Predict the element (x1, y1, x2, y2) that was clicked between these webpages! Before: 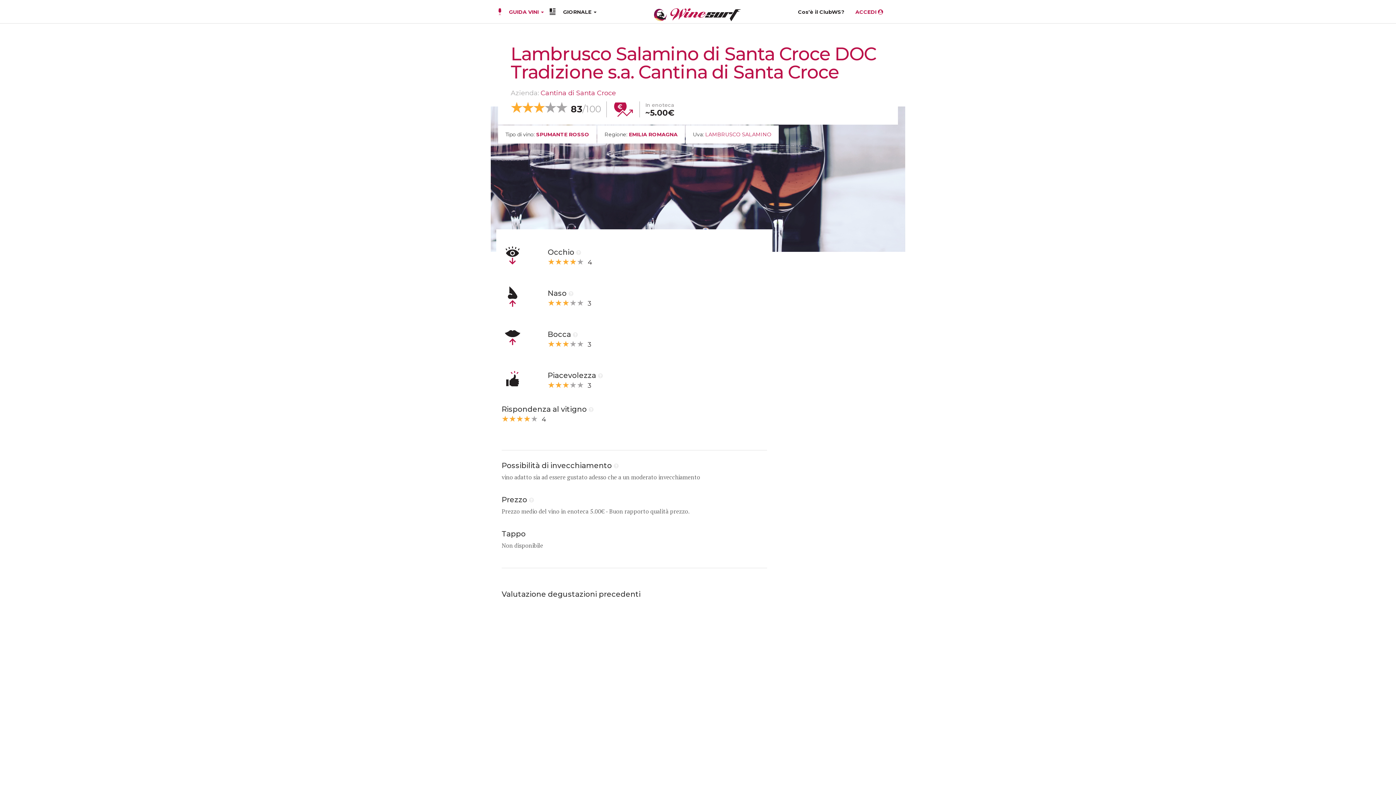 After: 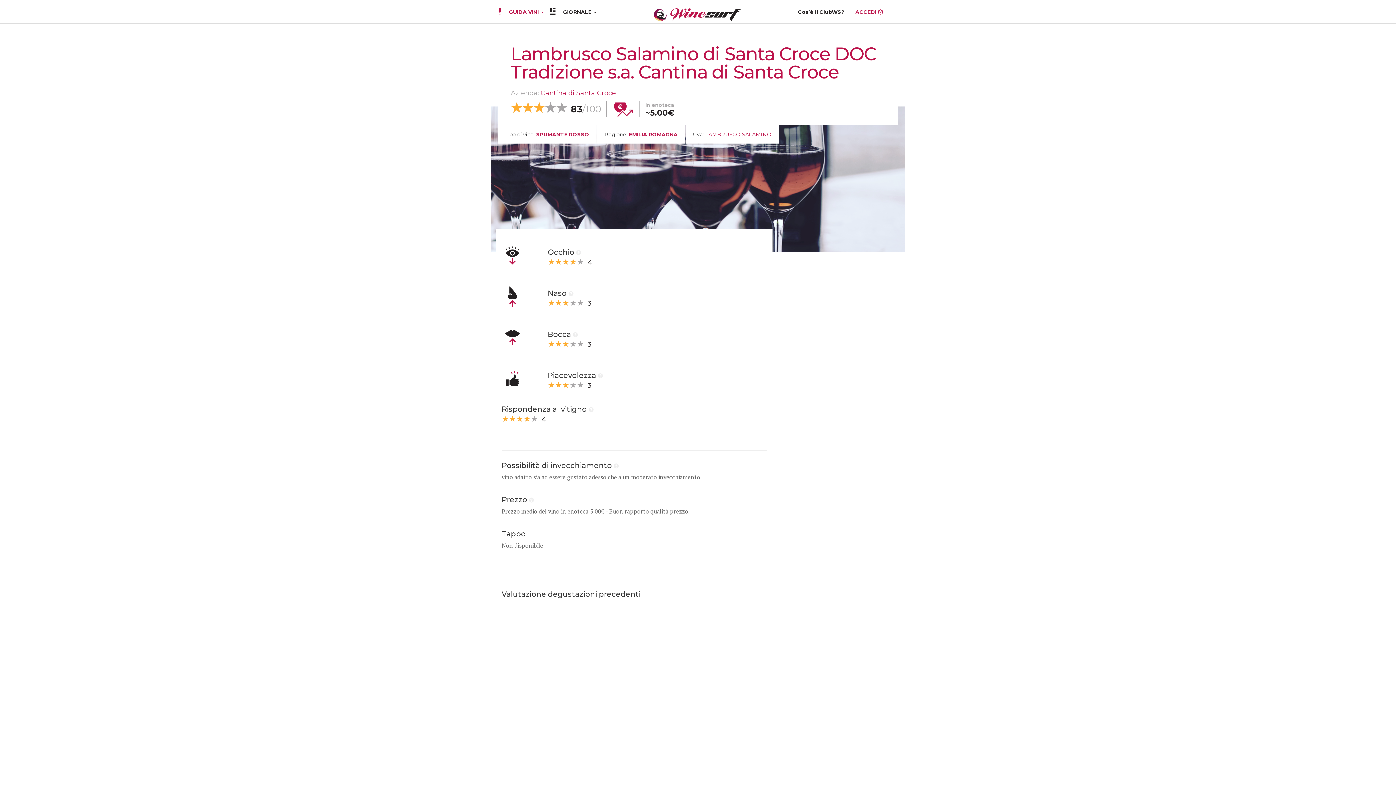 Action: bbox: (576, 248, 581, 256)